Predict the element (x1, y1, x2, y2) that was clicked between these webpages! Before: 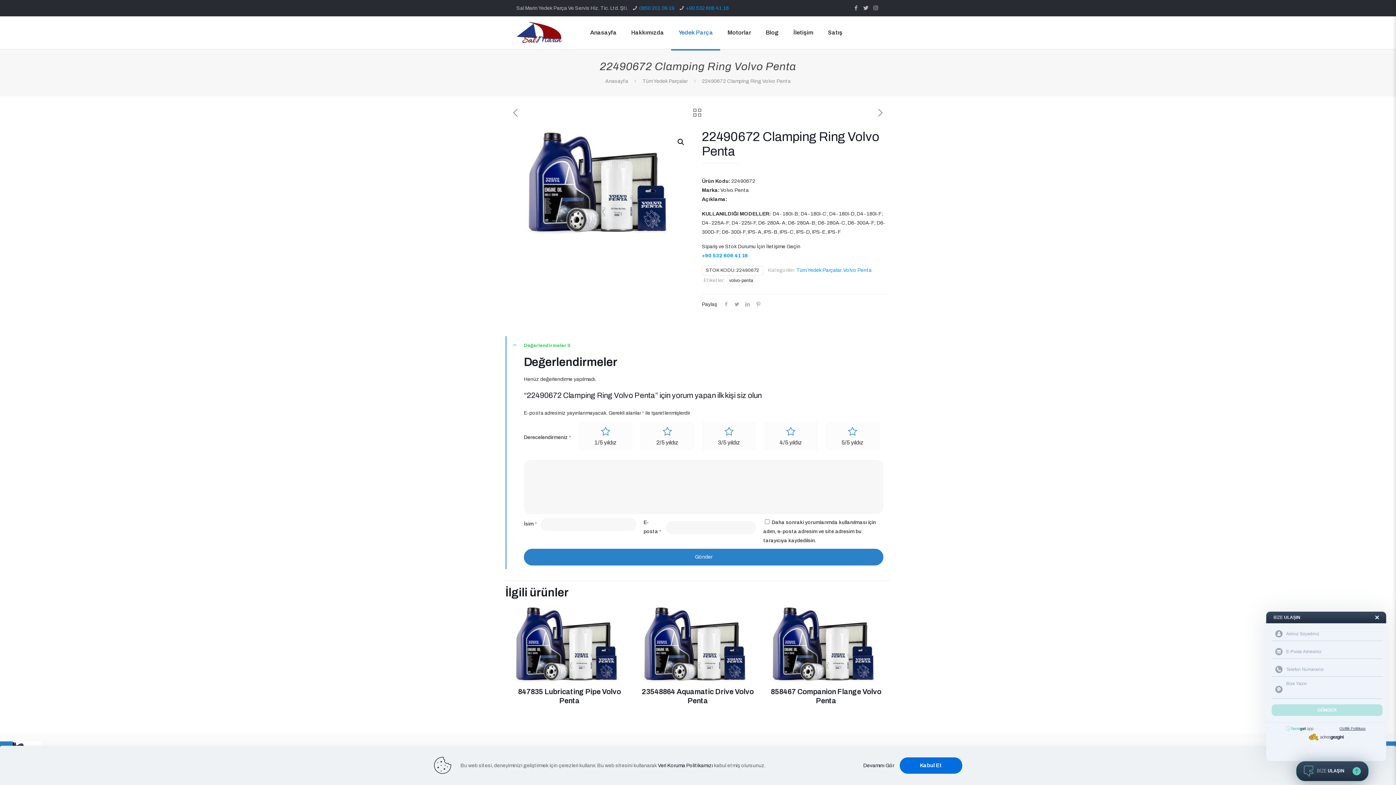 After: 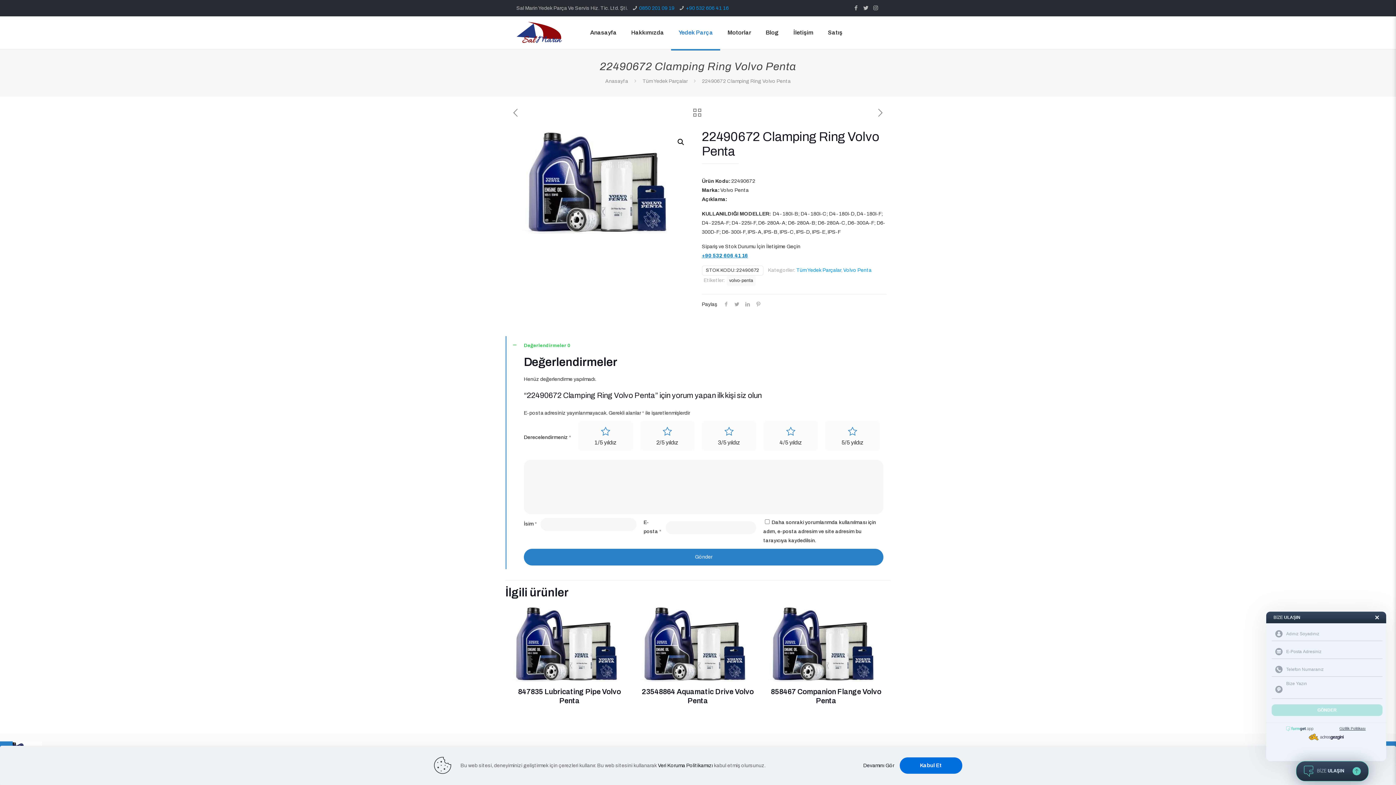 Action: label: +90 532 606 41 16 bbox: (702, 253, 748, 258)